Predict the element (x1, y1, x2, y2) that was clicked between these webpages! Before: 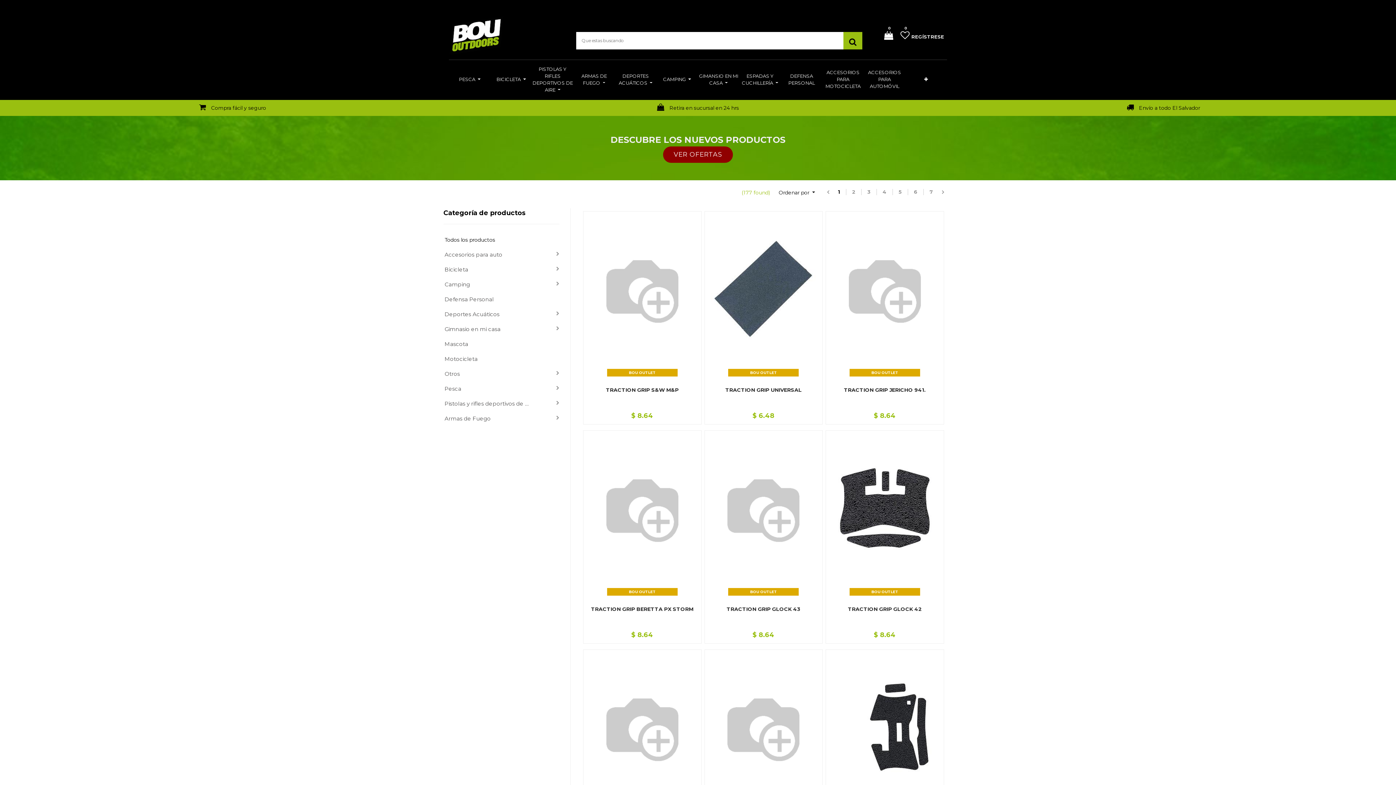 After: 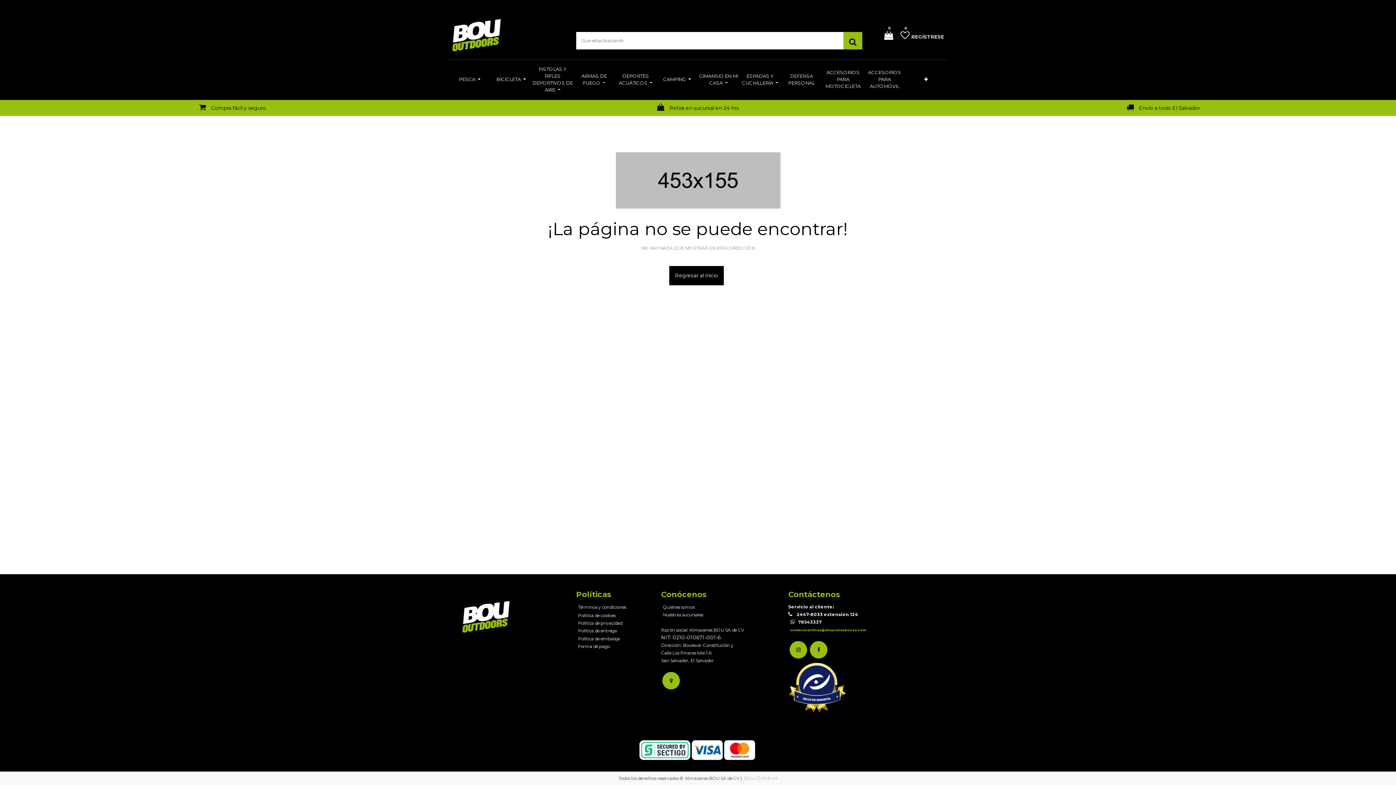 Action: bbox: (806, 2, 851, 8) label: / DEPARTAMENTOS 